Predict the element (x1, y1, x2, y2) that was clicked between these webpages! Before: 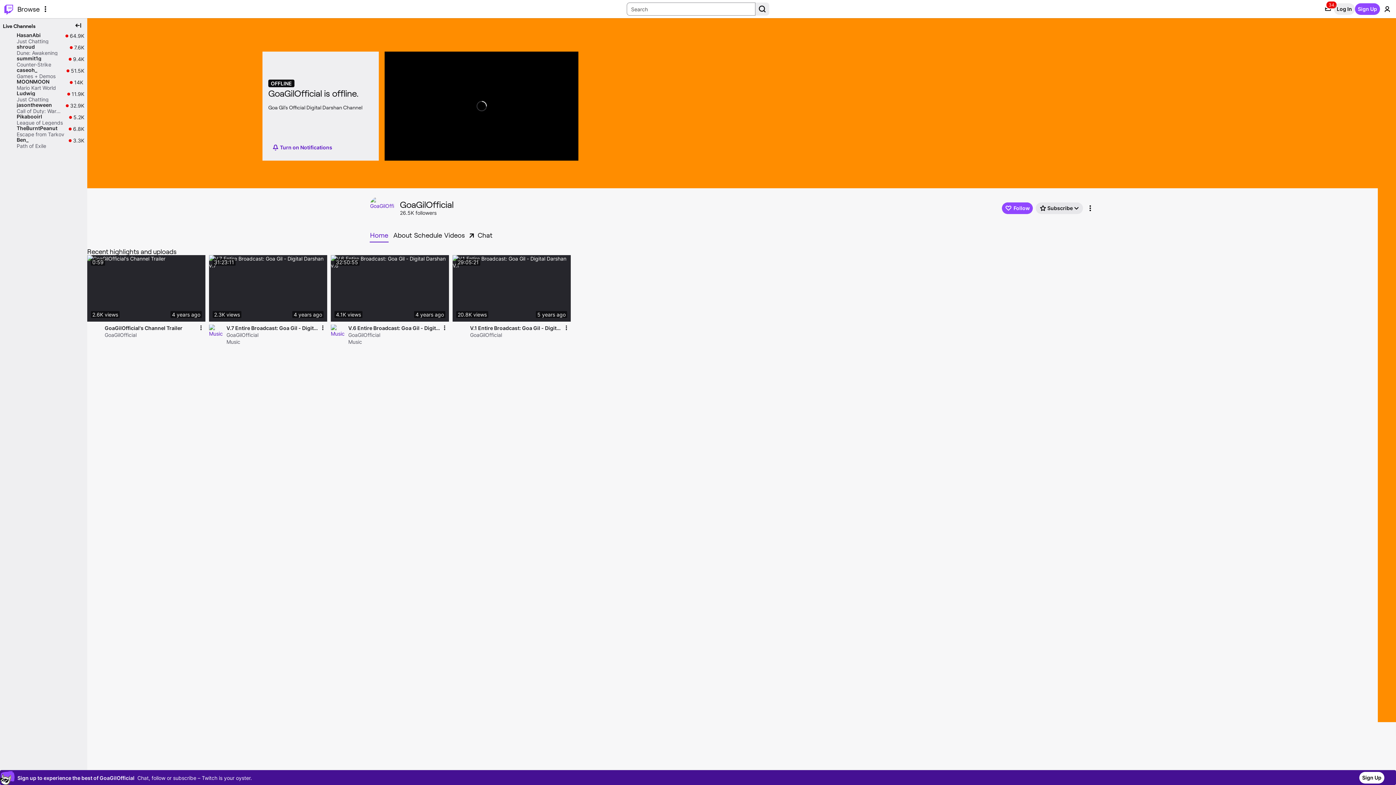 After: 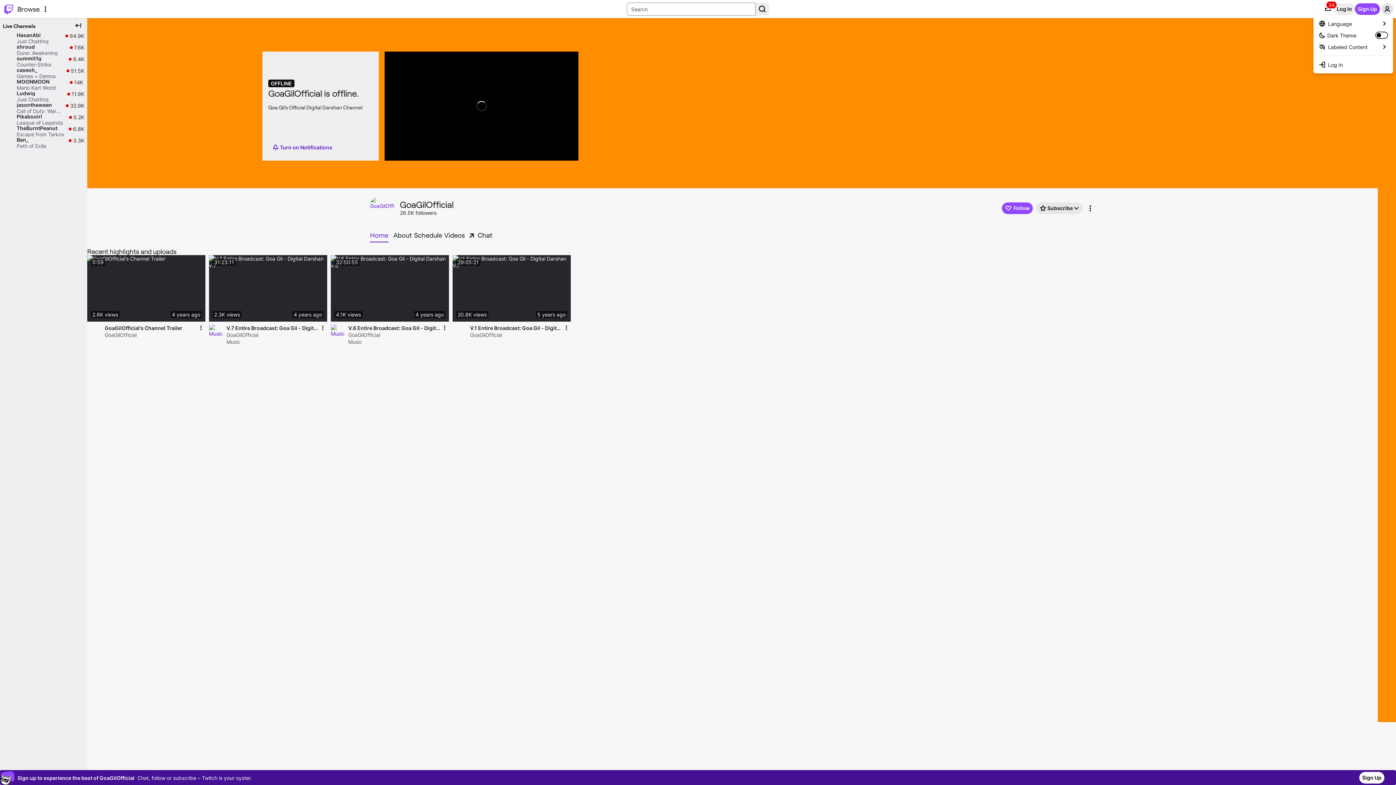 Action: label: User Menu bbox: (1381, 3, 1393, 14)